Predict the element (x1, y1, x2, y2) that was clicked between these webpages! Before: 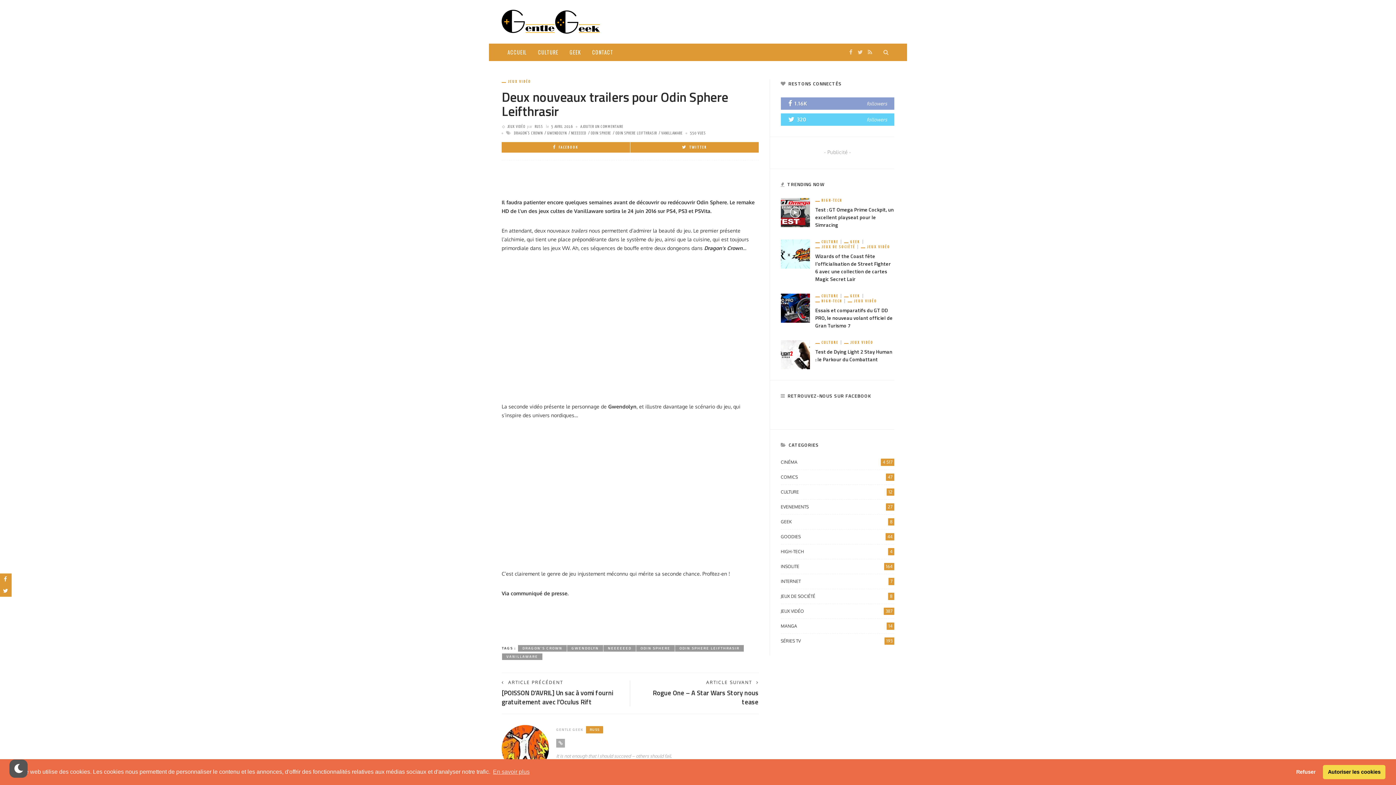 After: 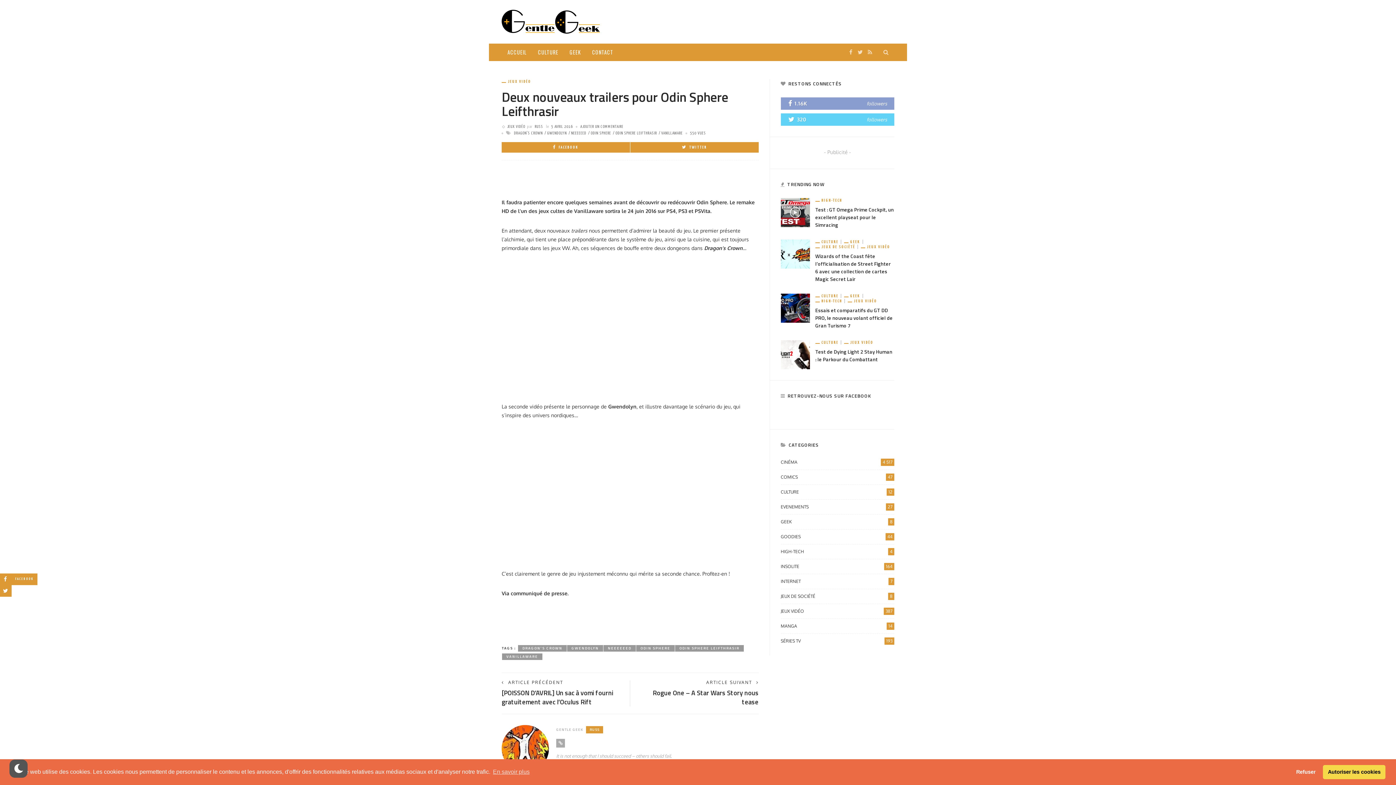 Action: bbox: (0, 573, 37, 585)